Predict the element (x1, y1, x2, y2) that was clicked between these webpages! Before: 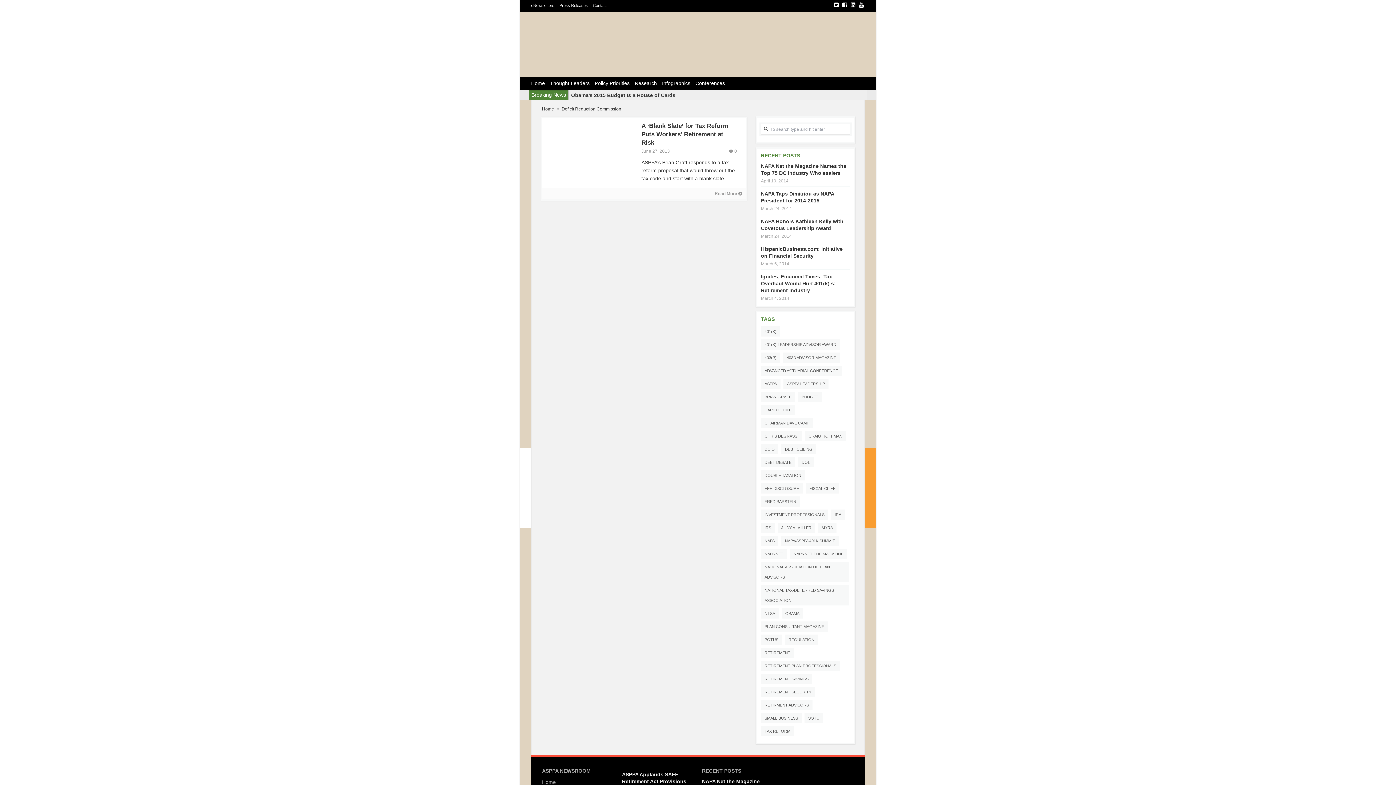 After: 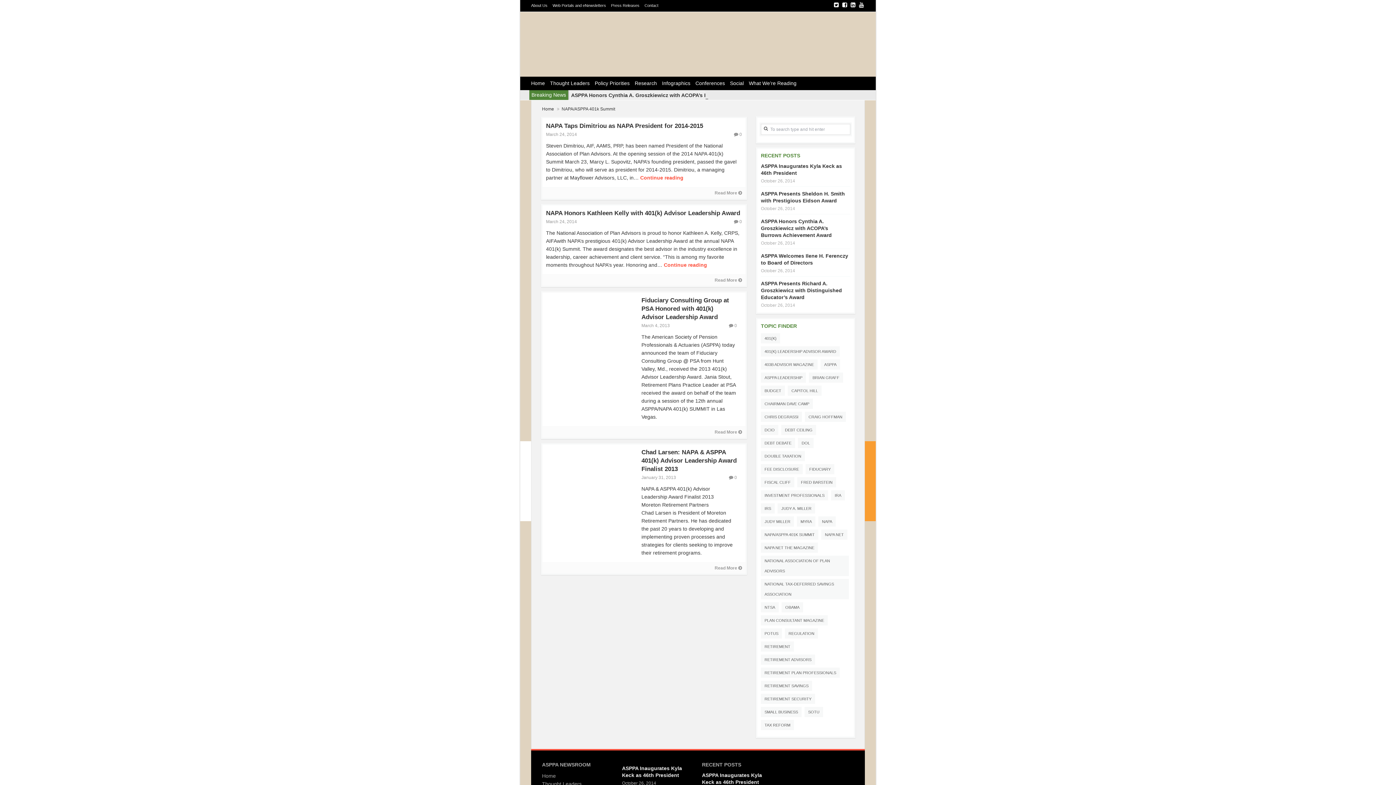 Action: bbox: (781, 536, 838, 546) label: NAPA/ASPPA 401K SUMMIT